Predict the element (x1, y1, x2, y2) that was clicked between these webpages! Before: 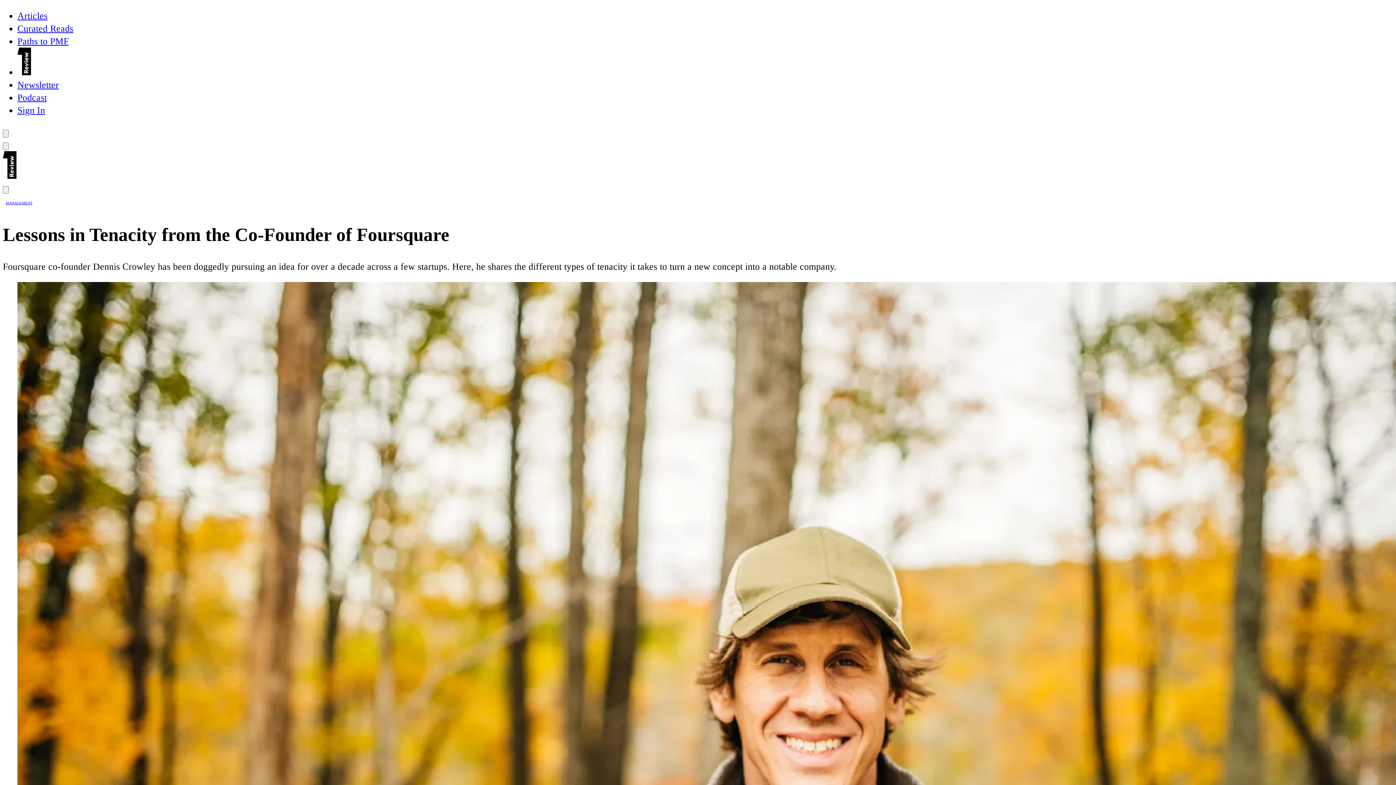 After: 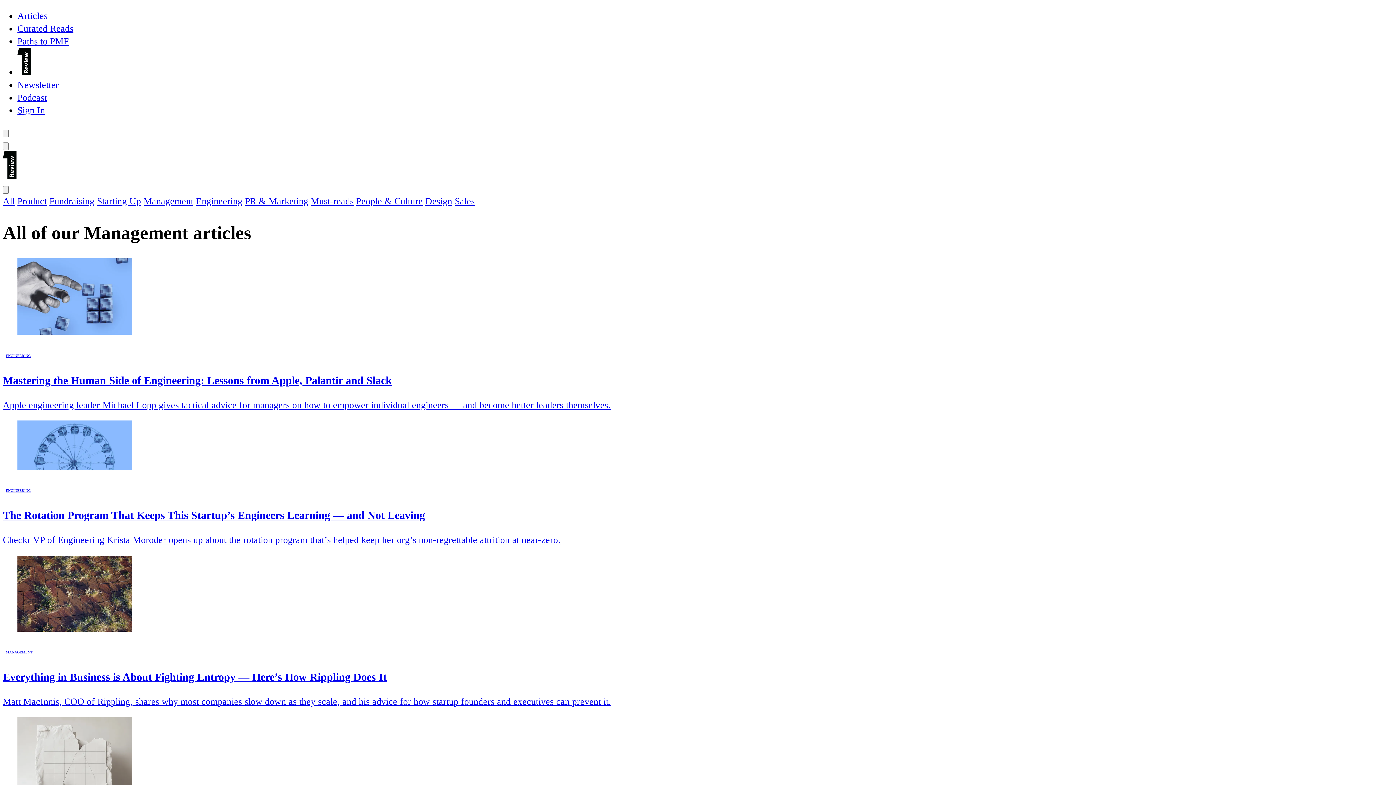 Action: bbox: (2, 197, 35, 209) label: MANAGEMENT